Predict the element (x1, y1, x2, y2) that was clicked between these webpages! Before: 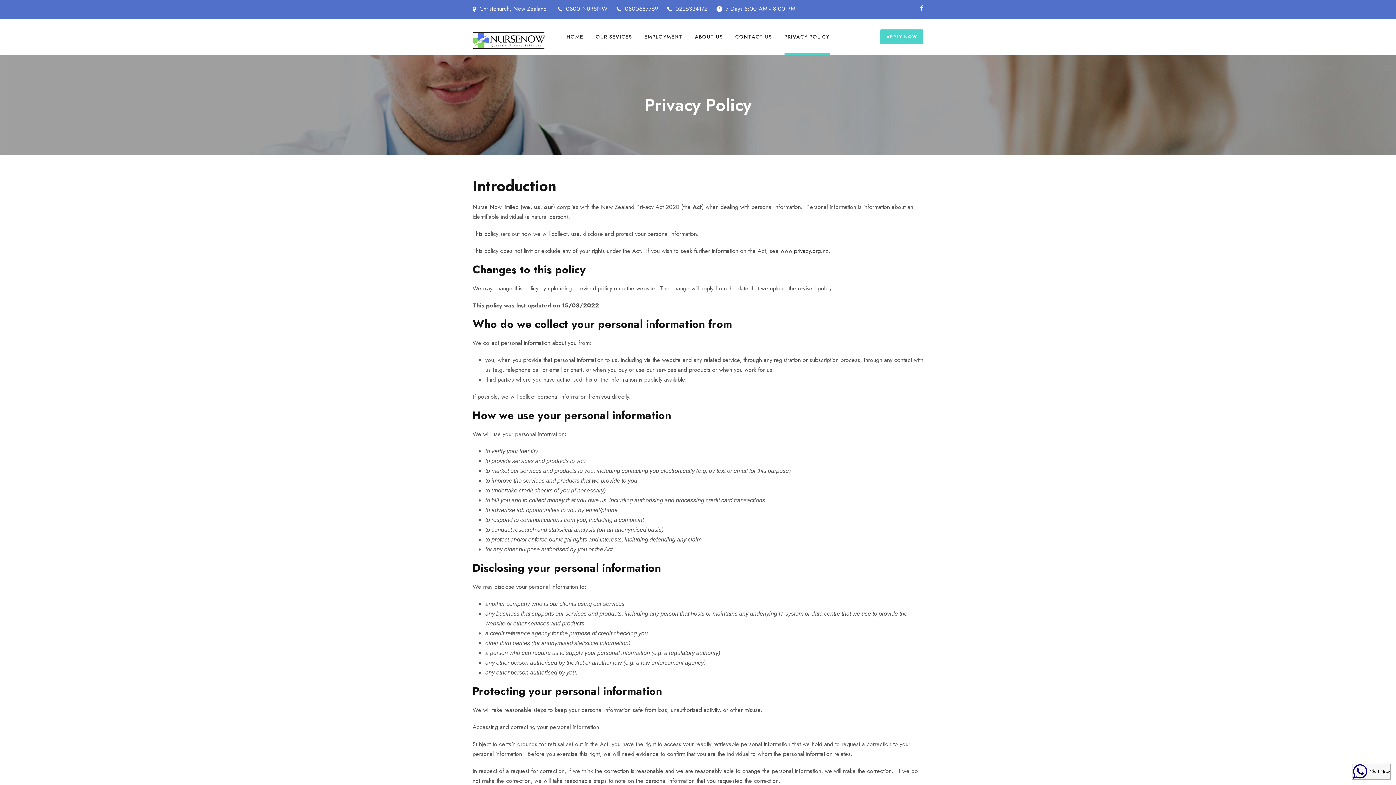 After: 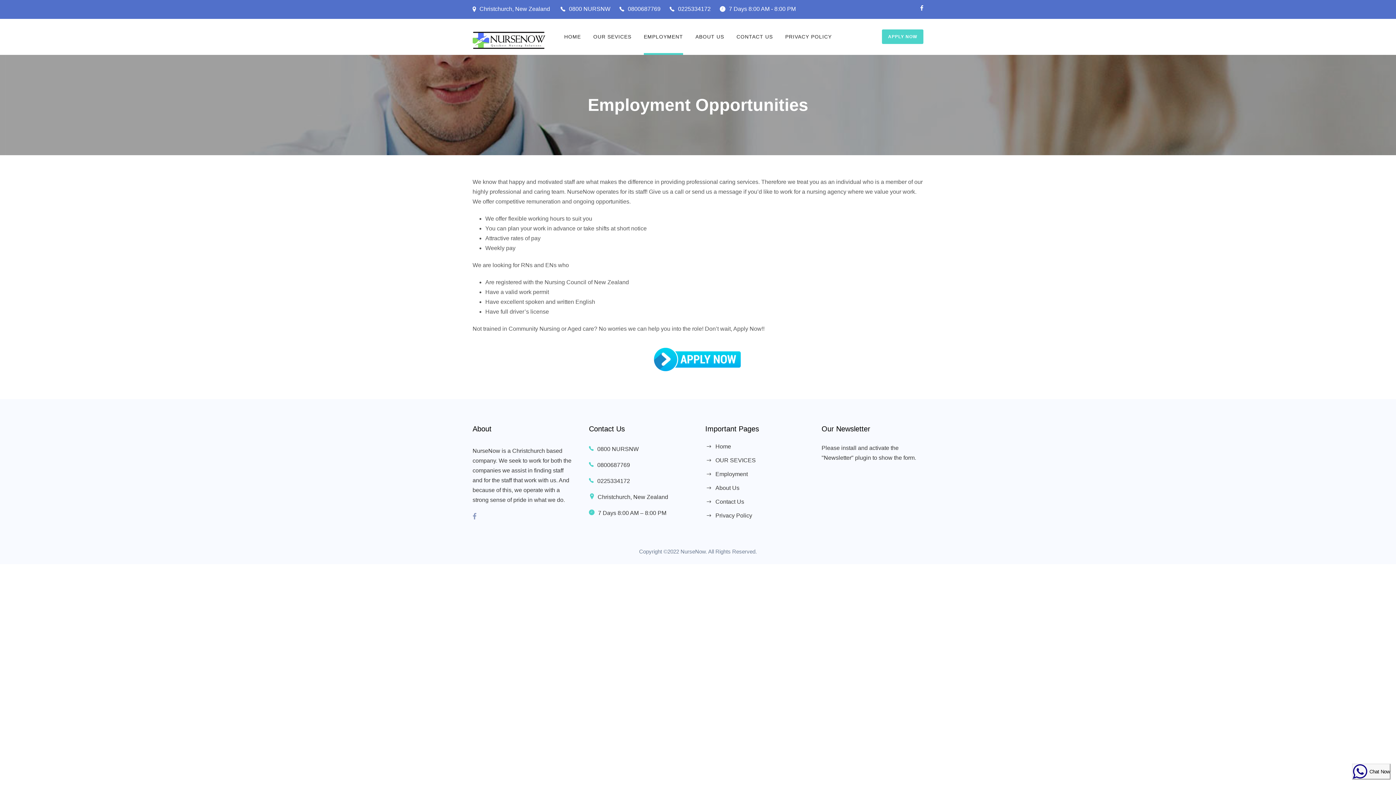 Action: label: EMPLOYMENT bbox: (644, 32, 682, 54)